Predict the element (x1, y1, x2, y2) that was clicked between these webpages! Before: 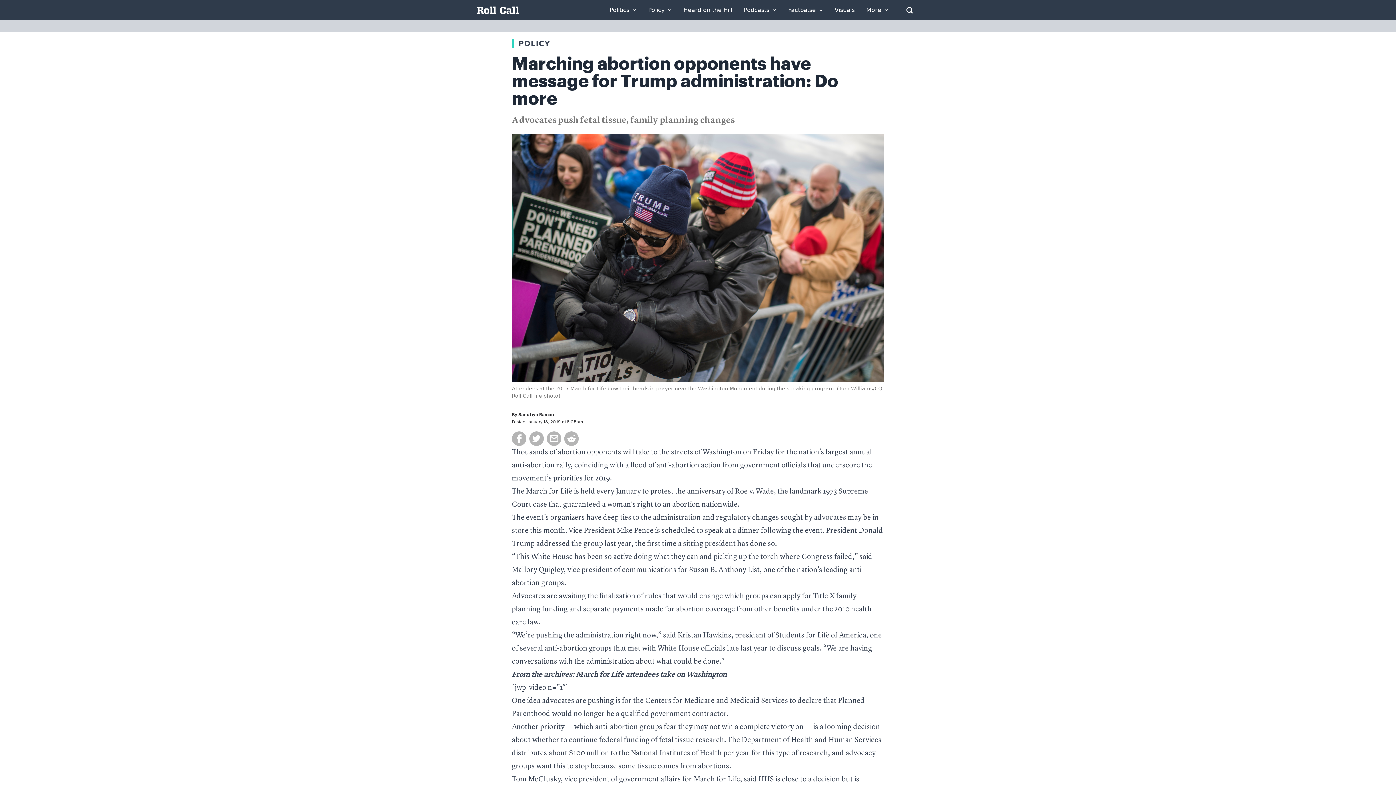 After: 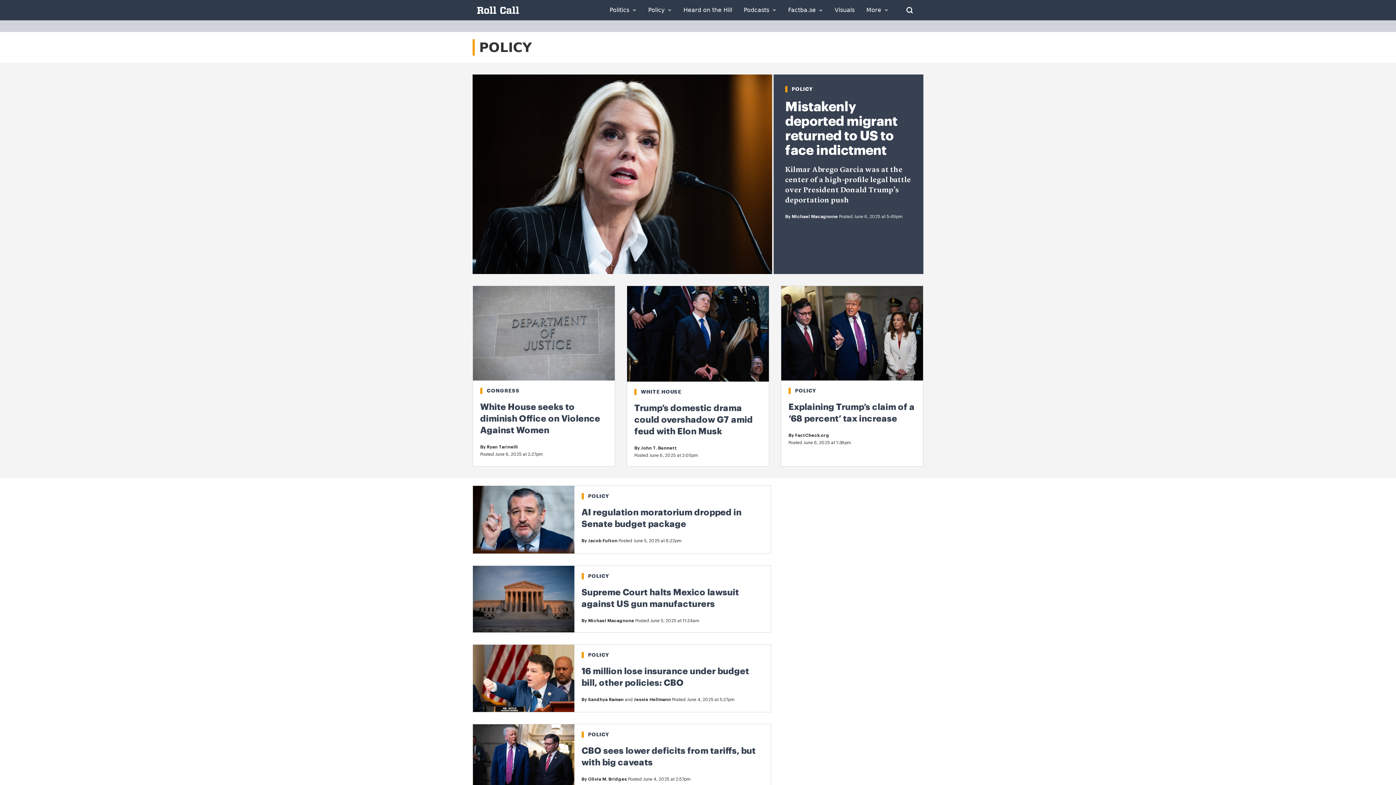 Action: label: POLICY bbox: (518, 39, 550, 48)